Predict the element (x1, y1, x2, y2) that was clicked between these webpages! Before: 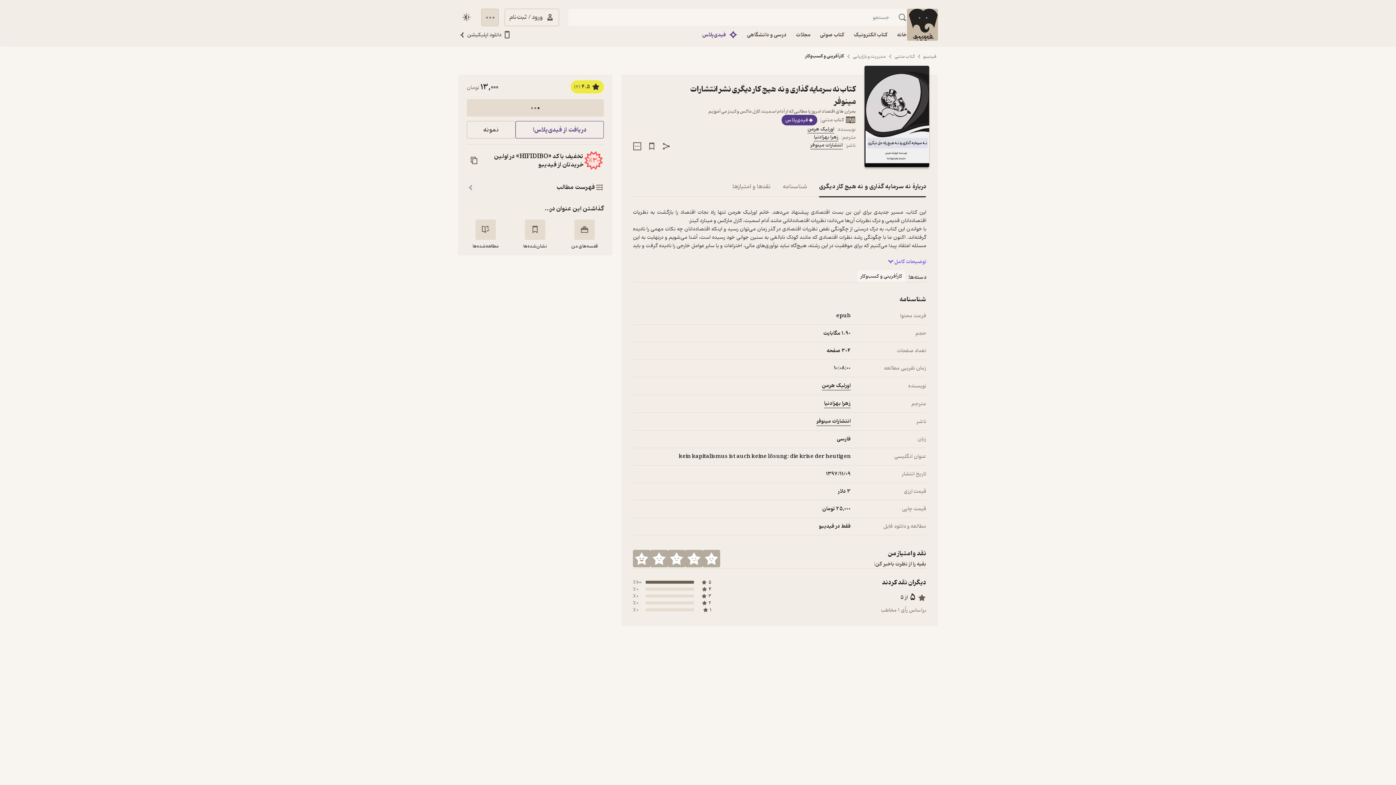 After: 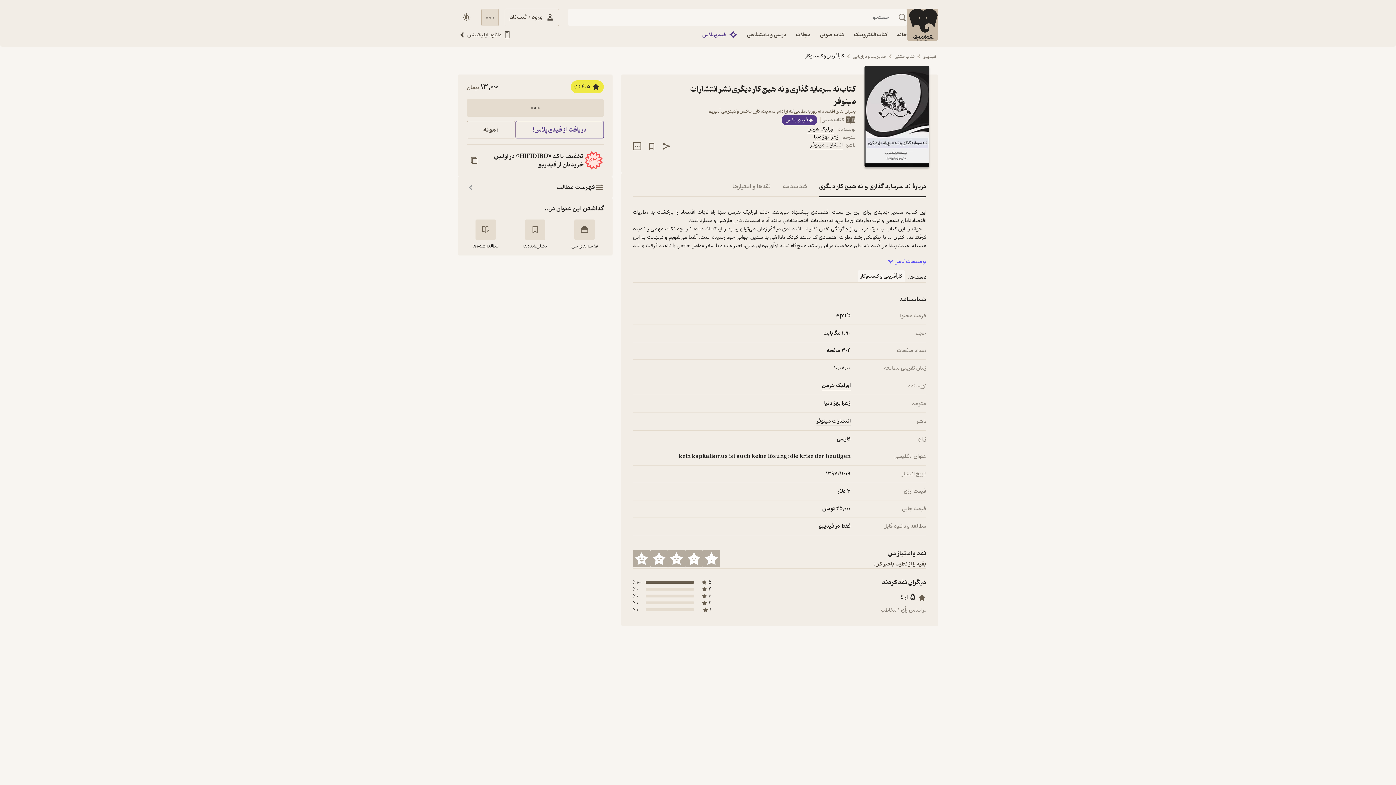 Action: bbox: (515, 121, 603, 138) label: دریافت از فیدی‌پلاس!